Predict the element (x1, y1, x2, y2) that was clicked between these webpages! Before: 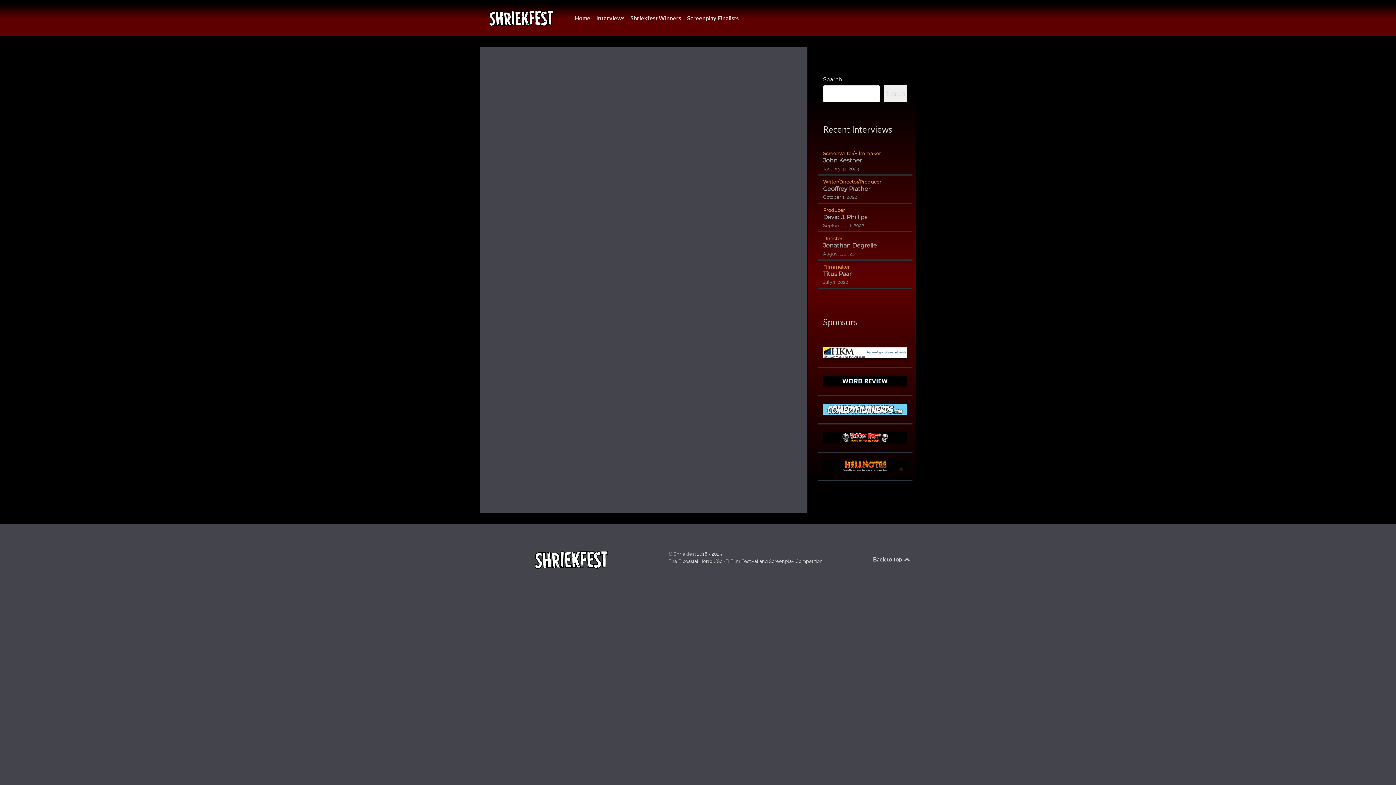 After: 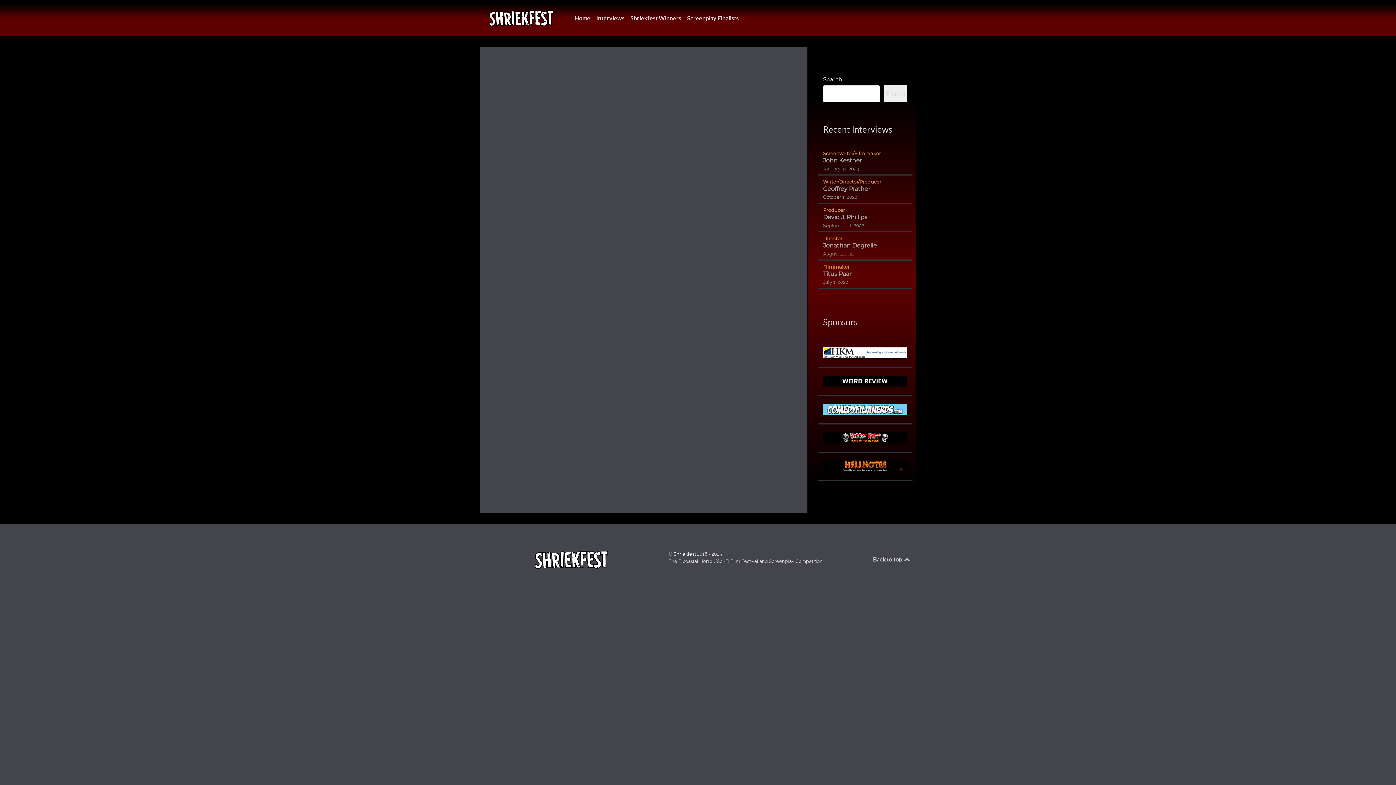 Action: bbox: (673, 551, 697, 557) label: Shriekfest 